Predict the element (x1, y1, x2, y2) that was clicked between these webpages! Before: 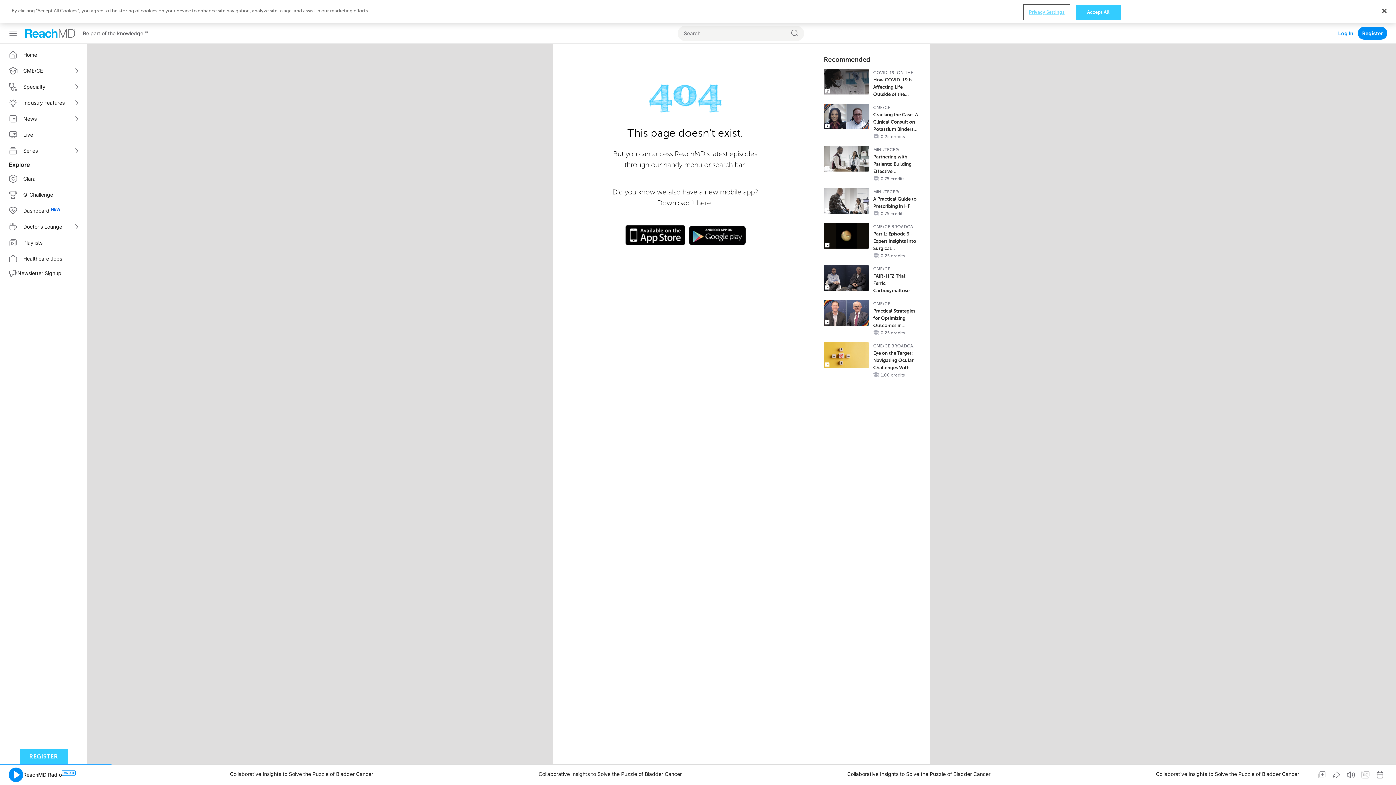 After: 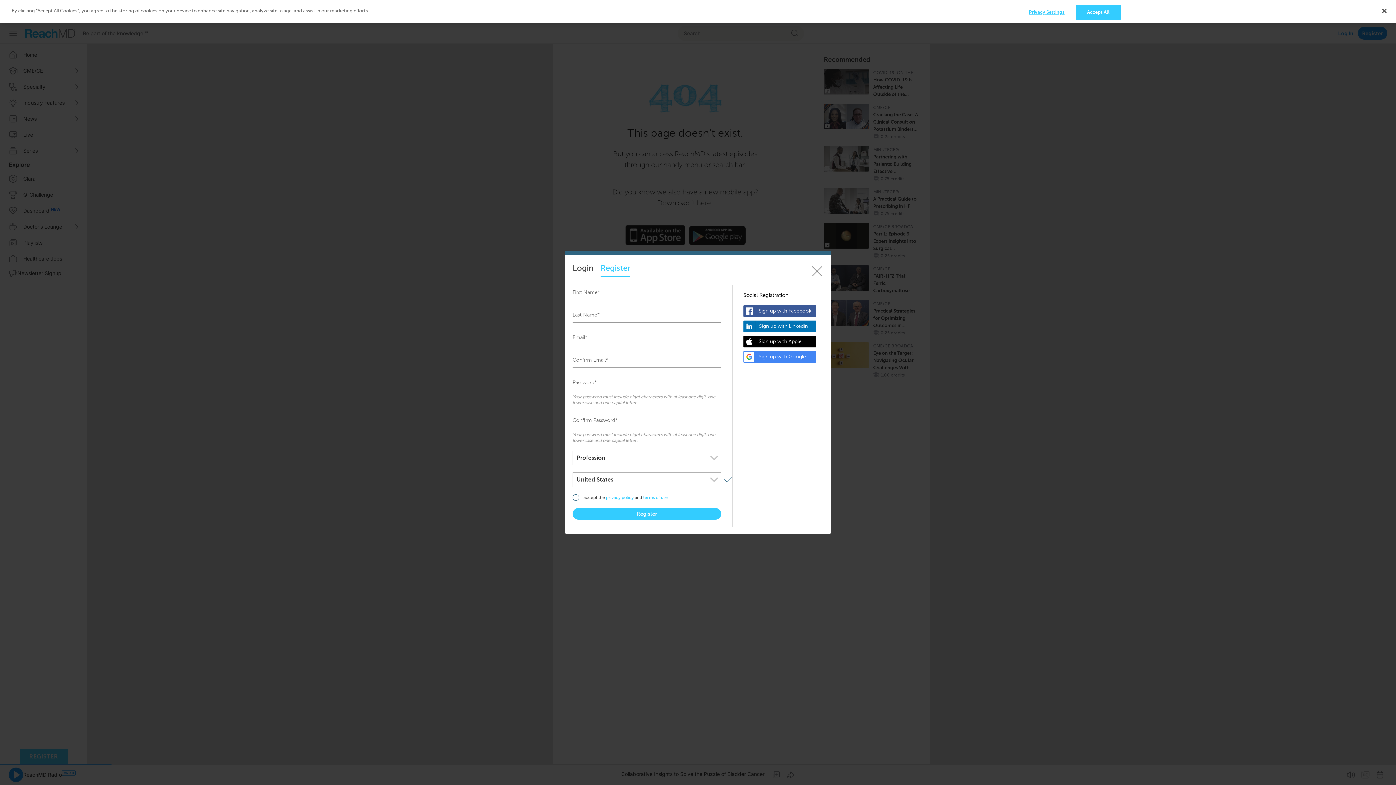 Action: bbox: (824, 342, 869, 368)